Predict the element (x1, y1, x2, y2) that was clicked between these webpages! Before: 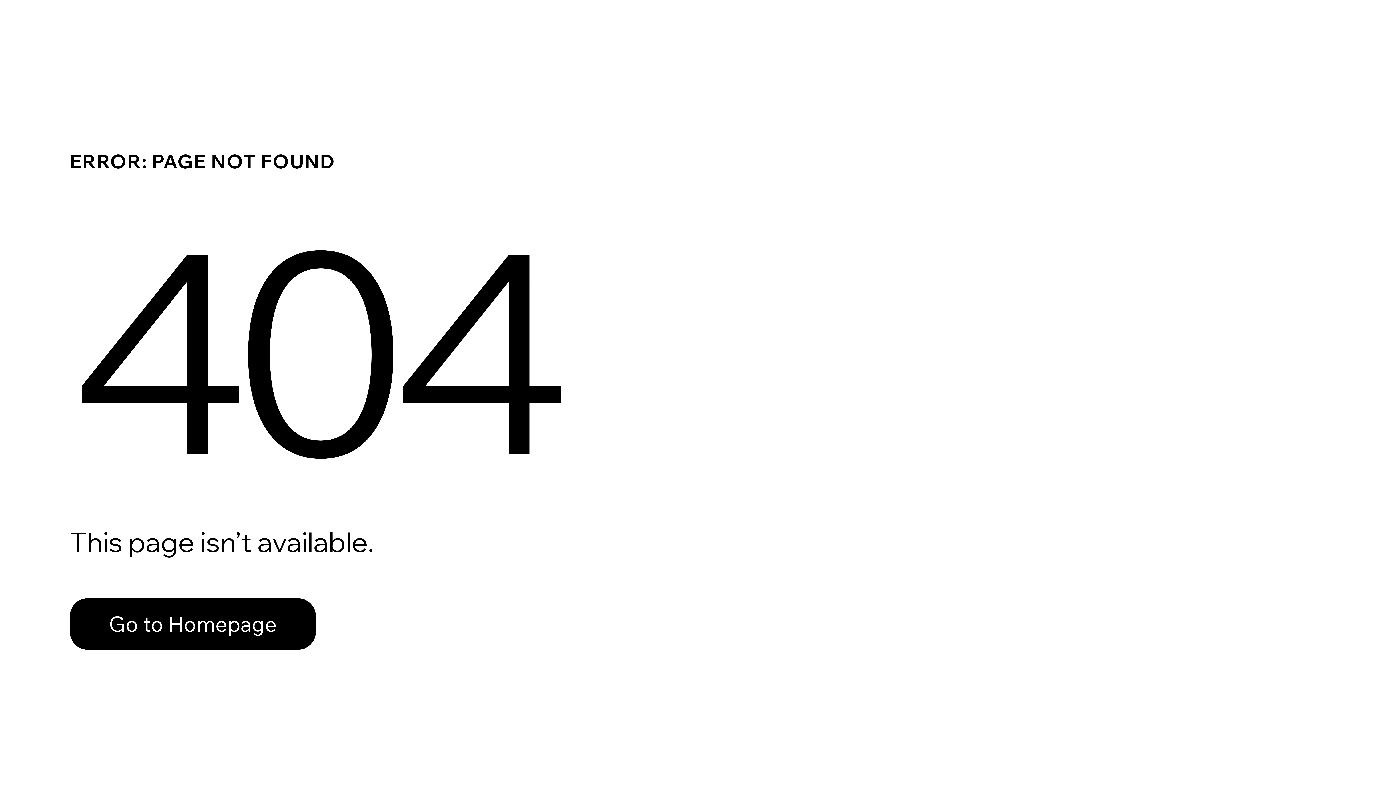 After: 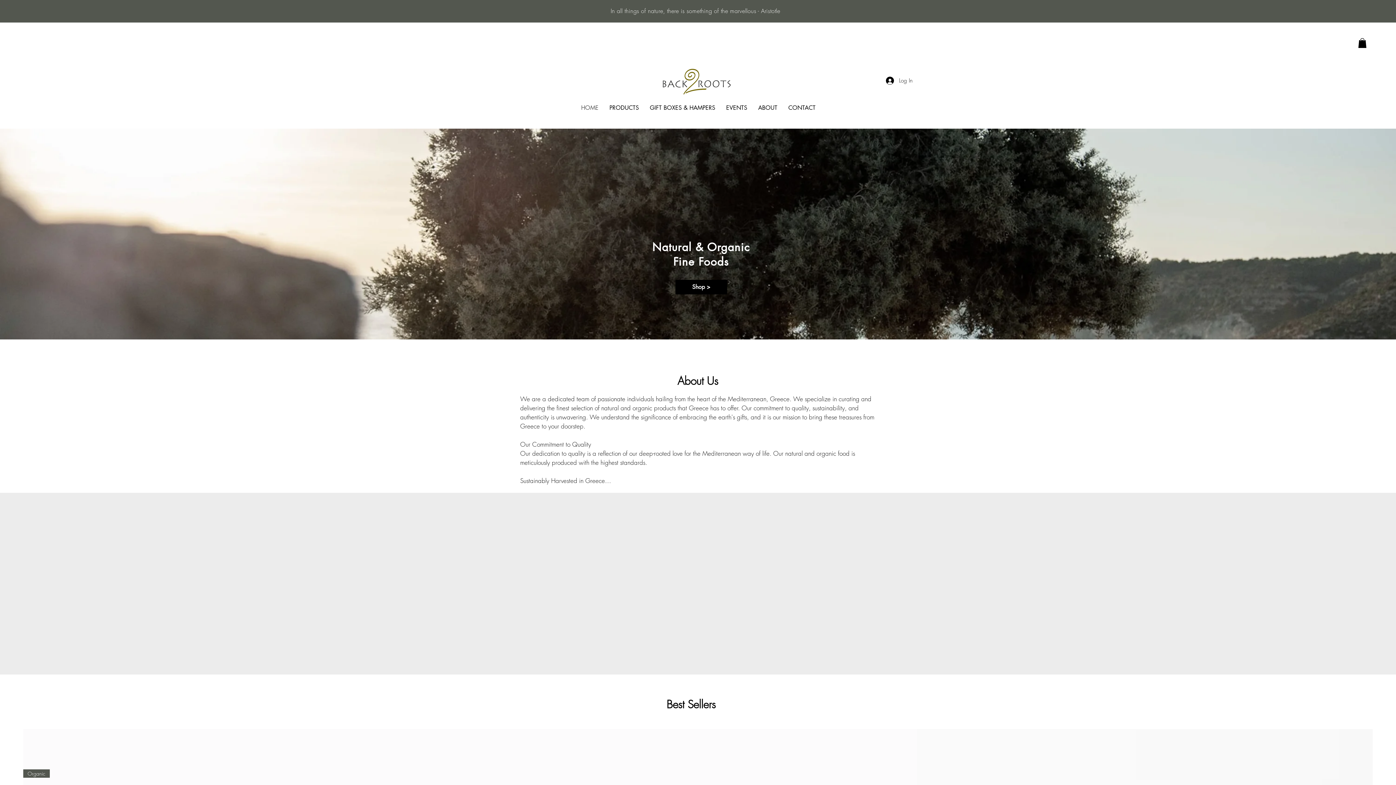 Action: bbox: (69, 582, 768, 659) label: Go to Homepage